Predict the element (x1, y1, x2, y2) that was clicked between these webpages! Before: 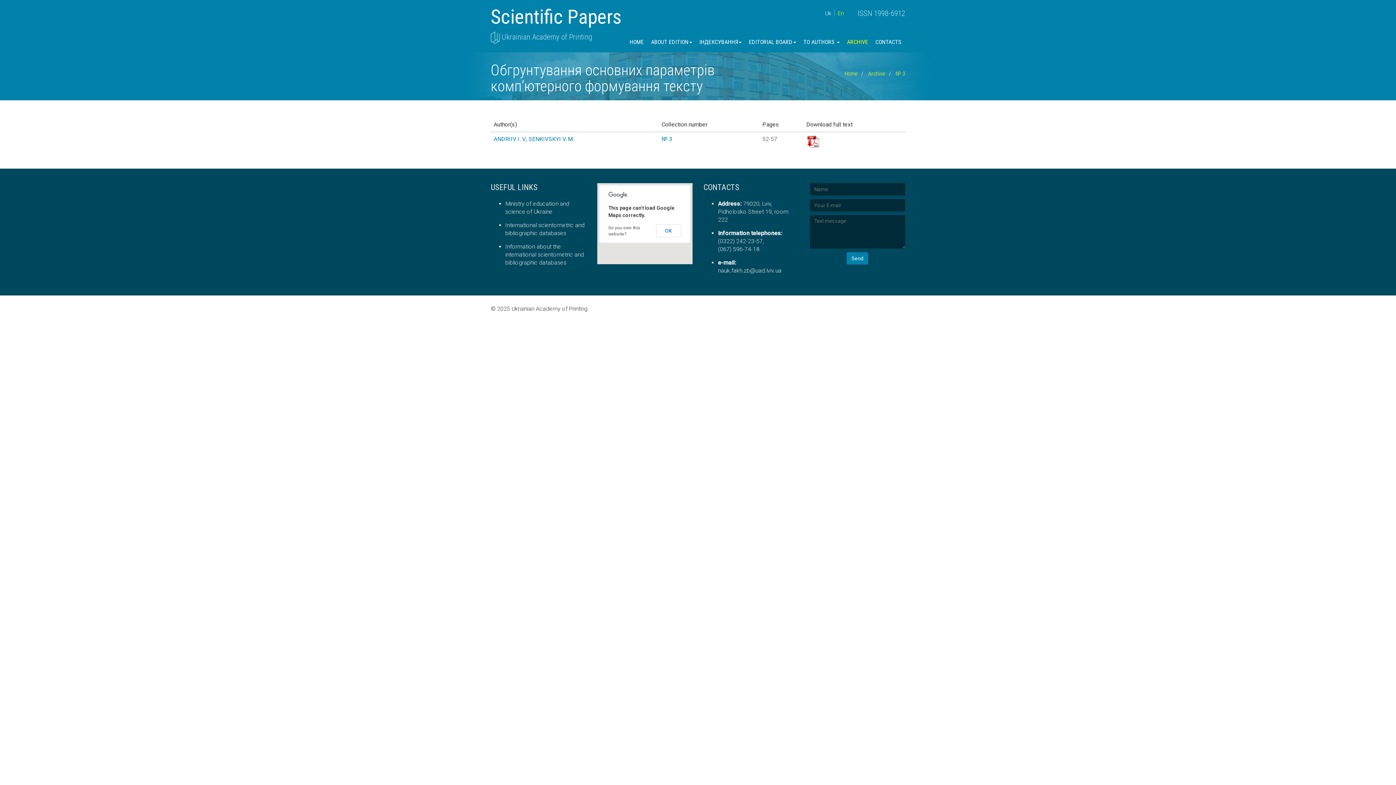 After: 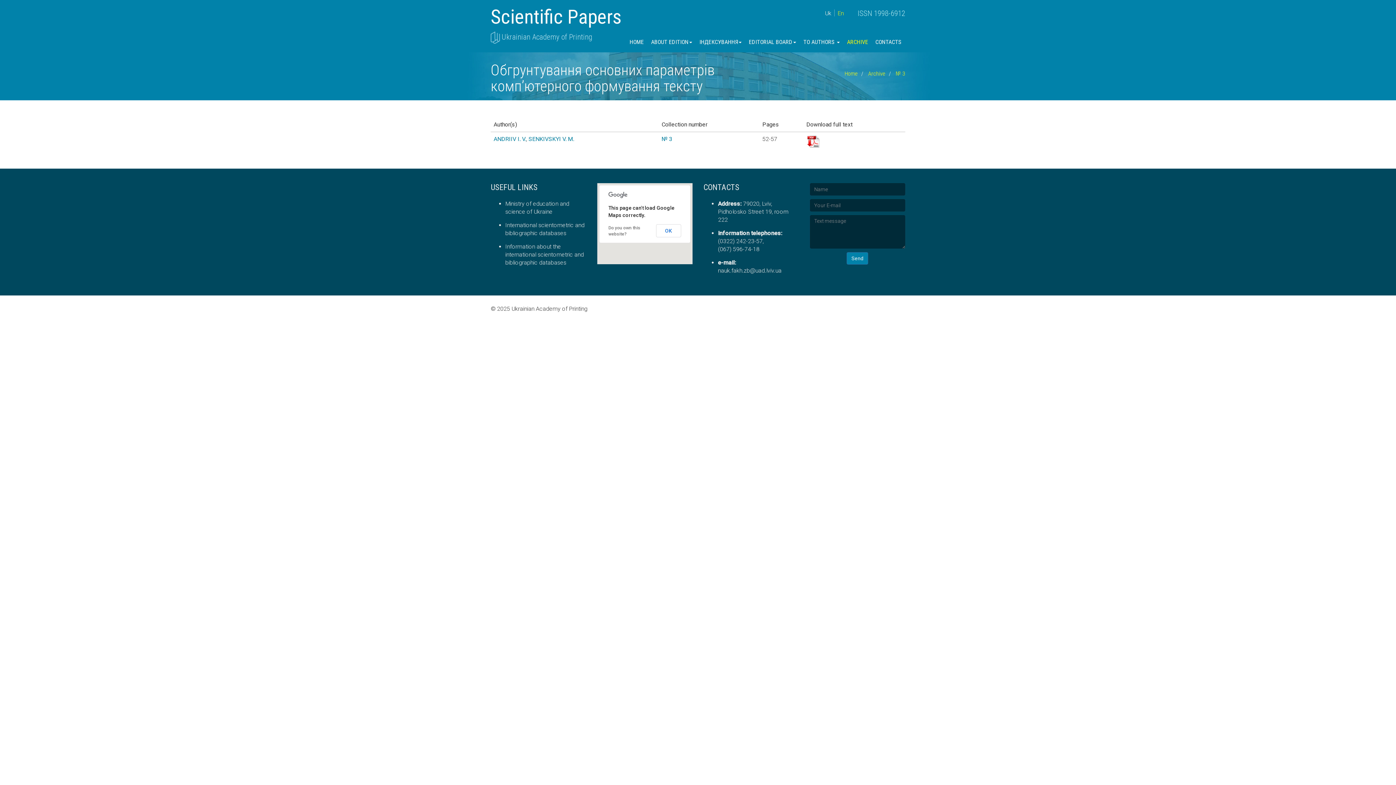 Action: bbox: (837, 9, 844, 16) label: En